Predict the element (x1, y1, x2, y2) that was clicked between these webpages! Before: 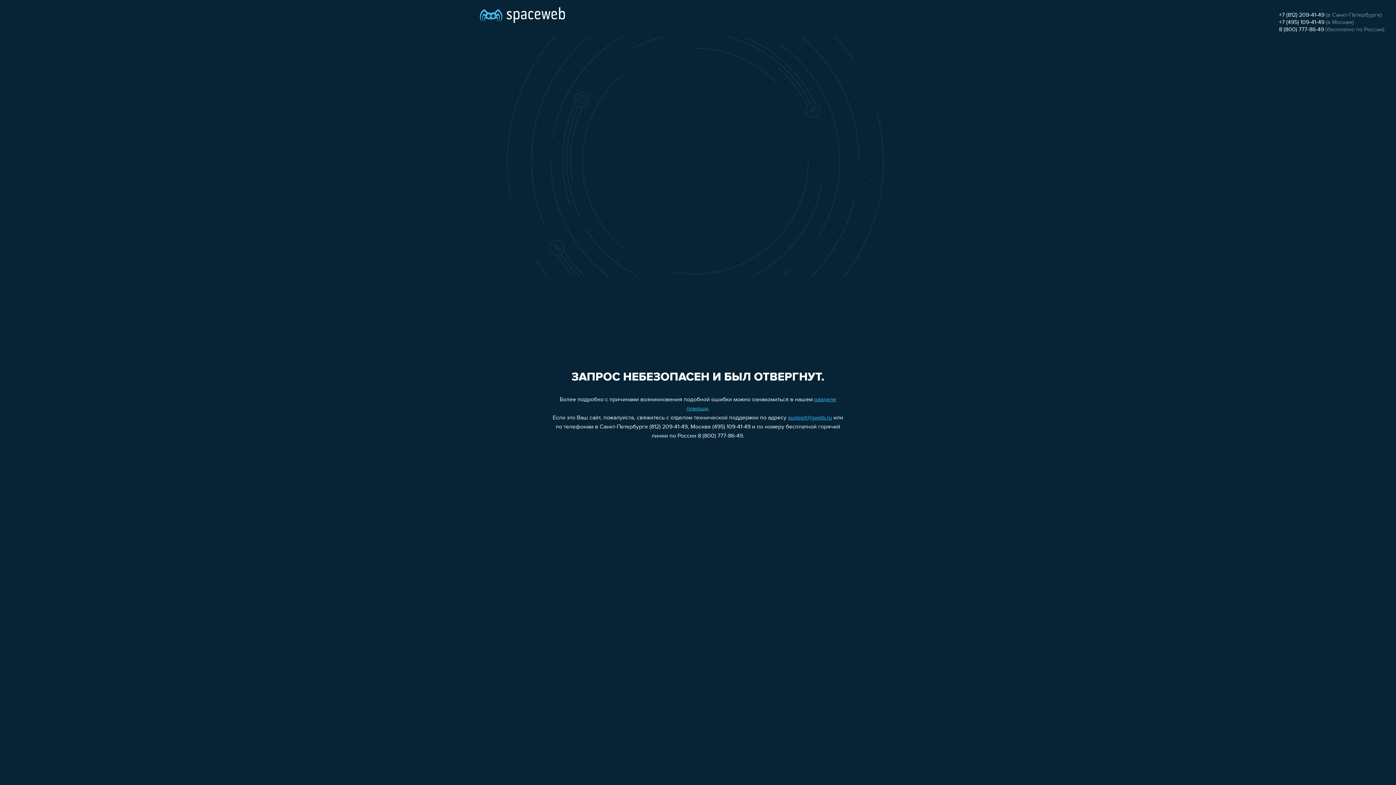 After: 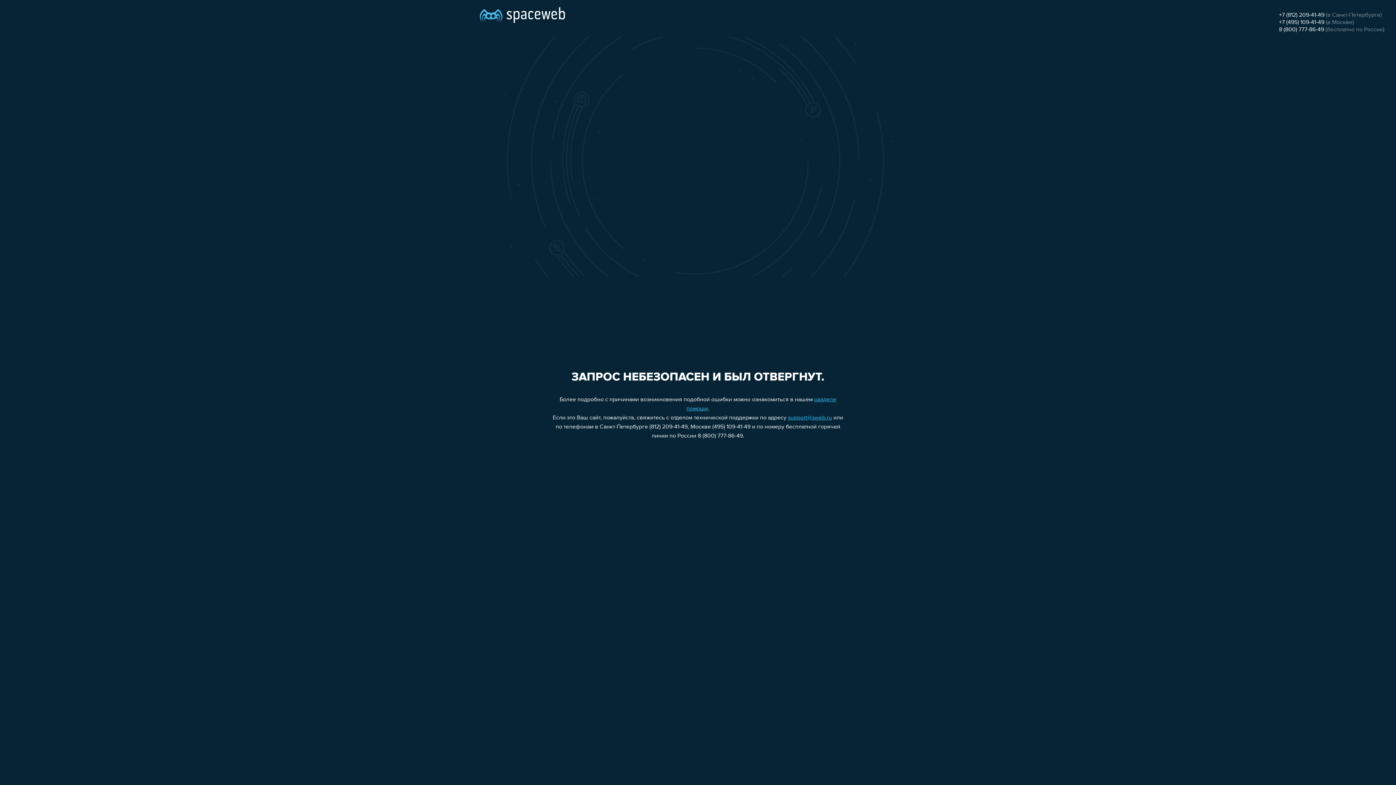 Action: bbox: (1279, 19, 1324, 25) label: +7 (495) 109-41-49